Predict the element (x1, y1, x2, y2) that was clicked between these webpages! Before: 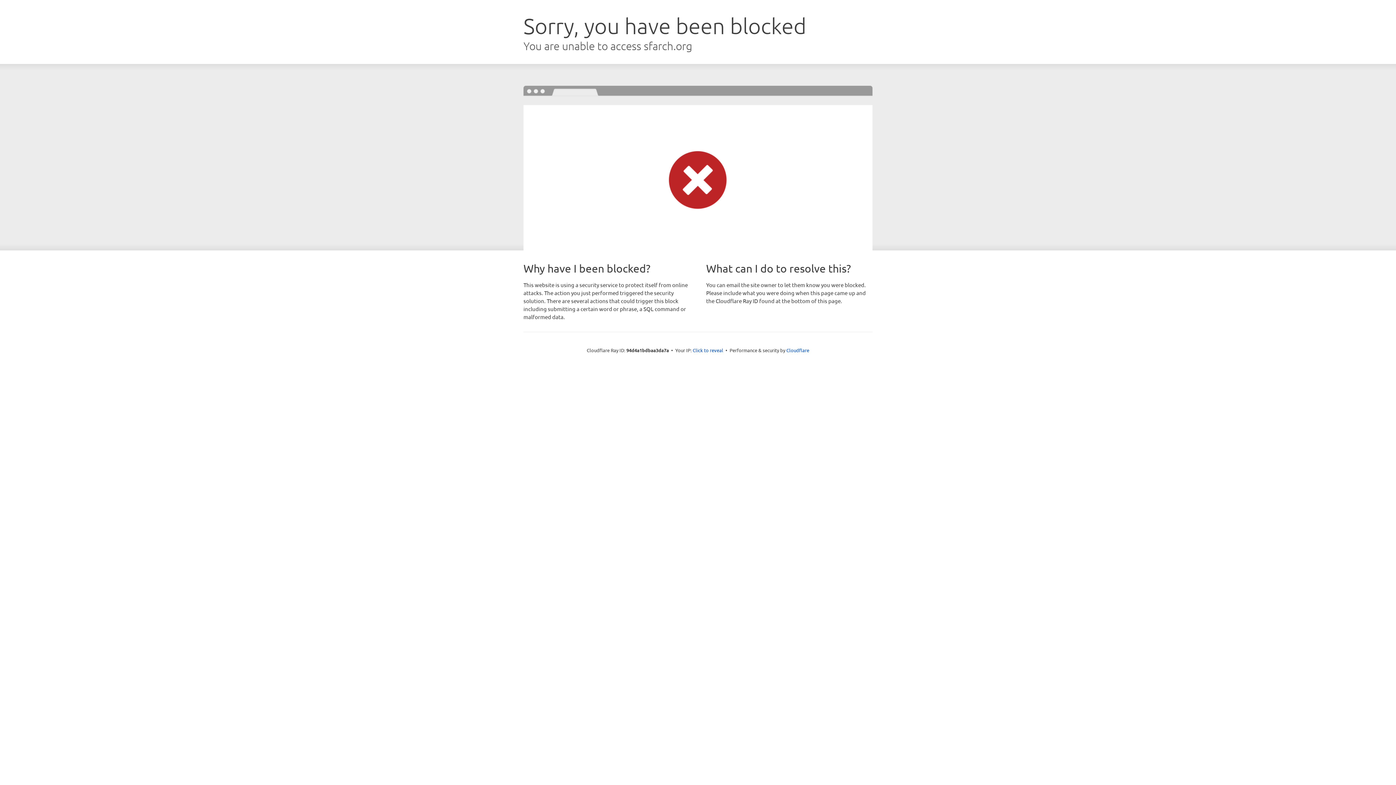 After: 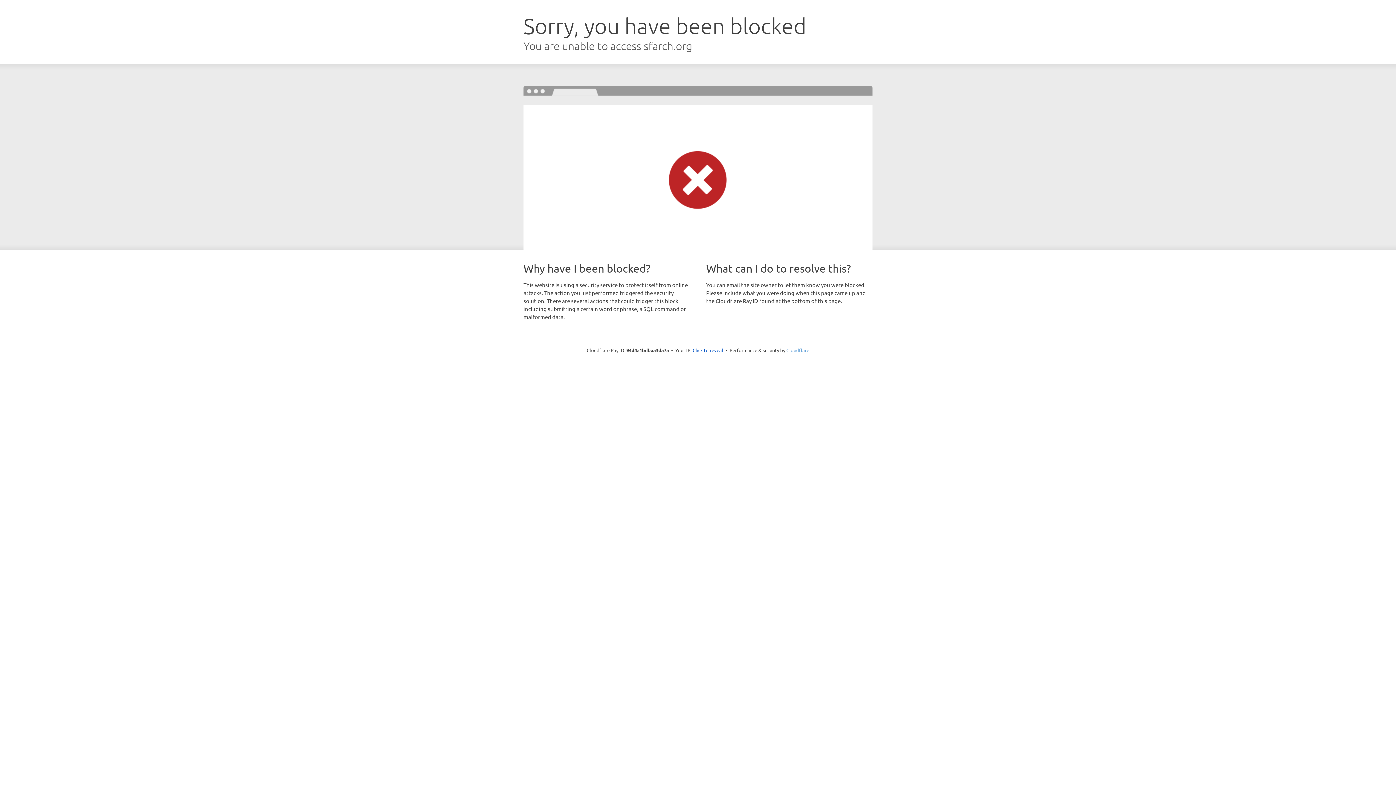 Action: bbox: (786, 347, 809, 353) label: Cloudflare